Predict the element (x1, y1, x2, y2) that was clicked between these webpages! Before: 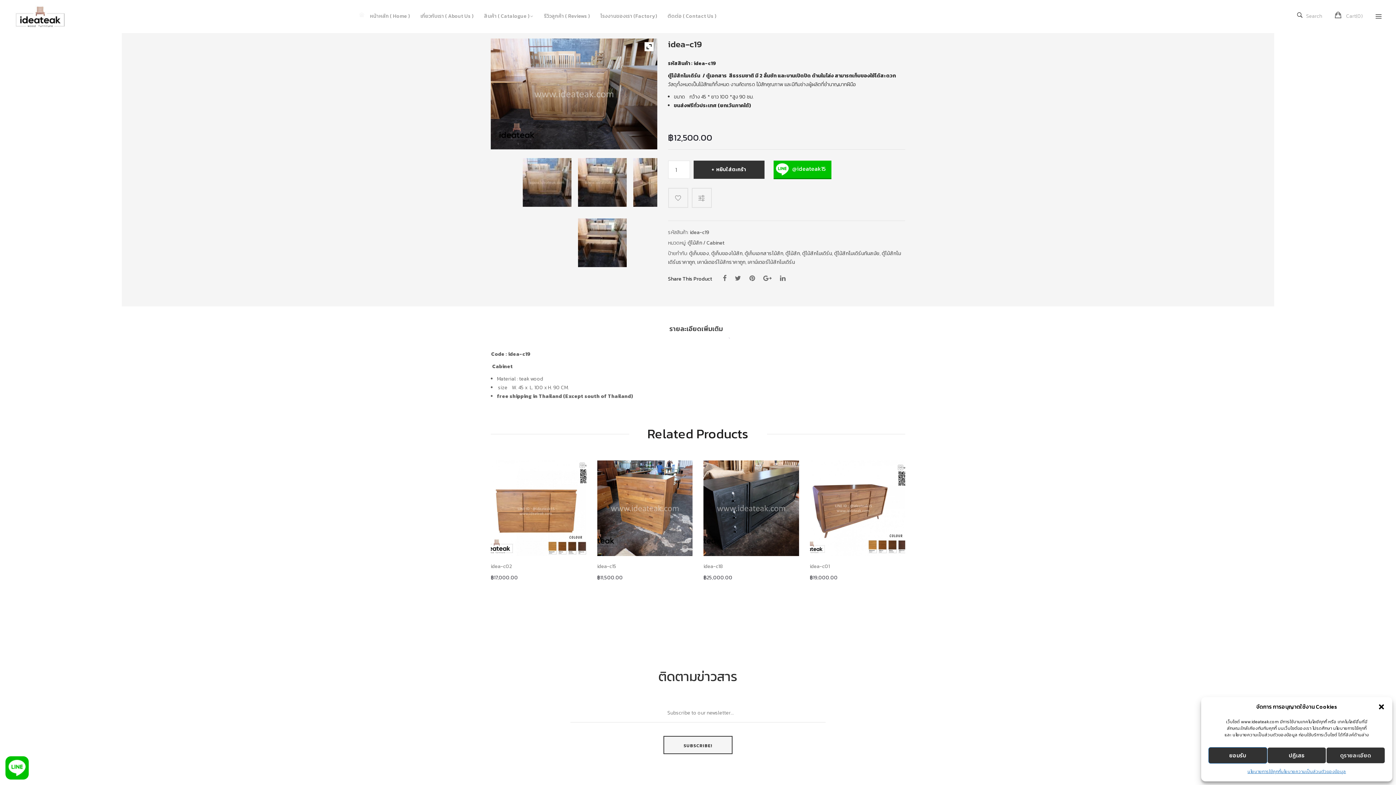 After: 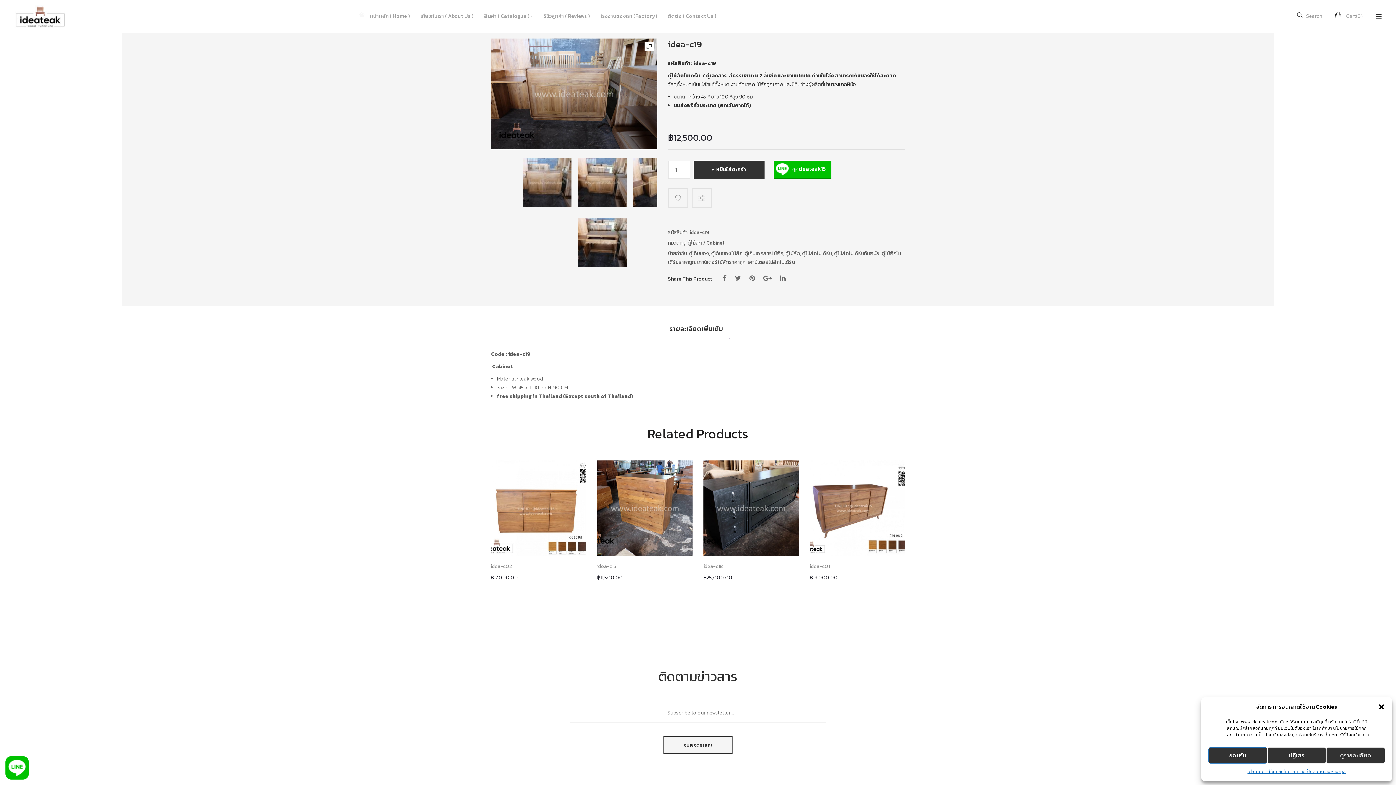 Action: bbox: (780, 274, 785, 282)